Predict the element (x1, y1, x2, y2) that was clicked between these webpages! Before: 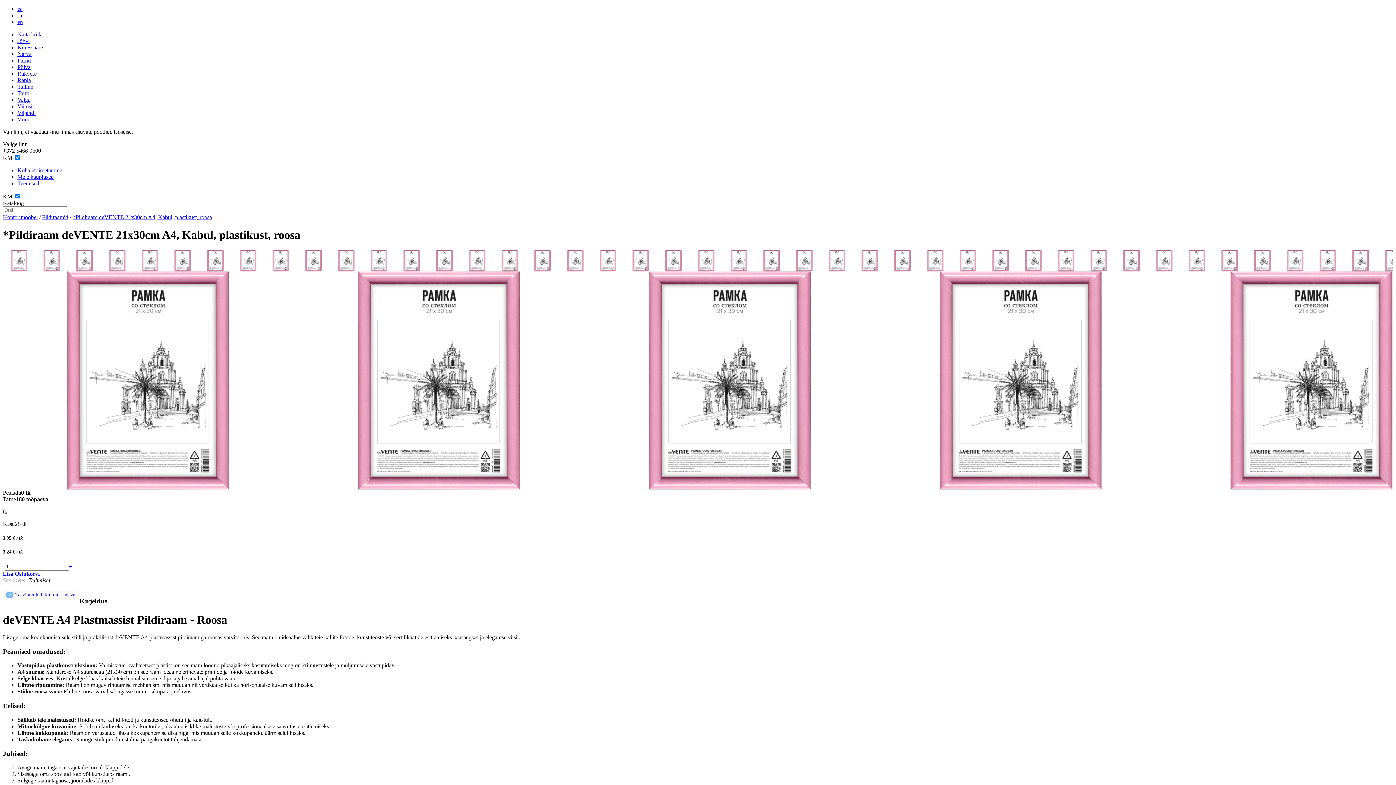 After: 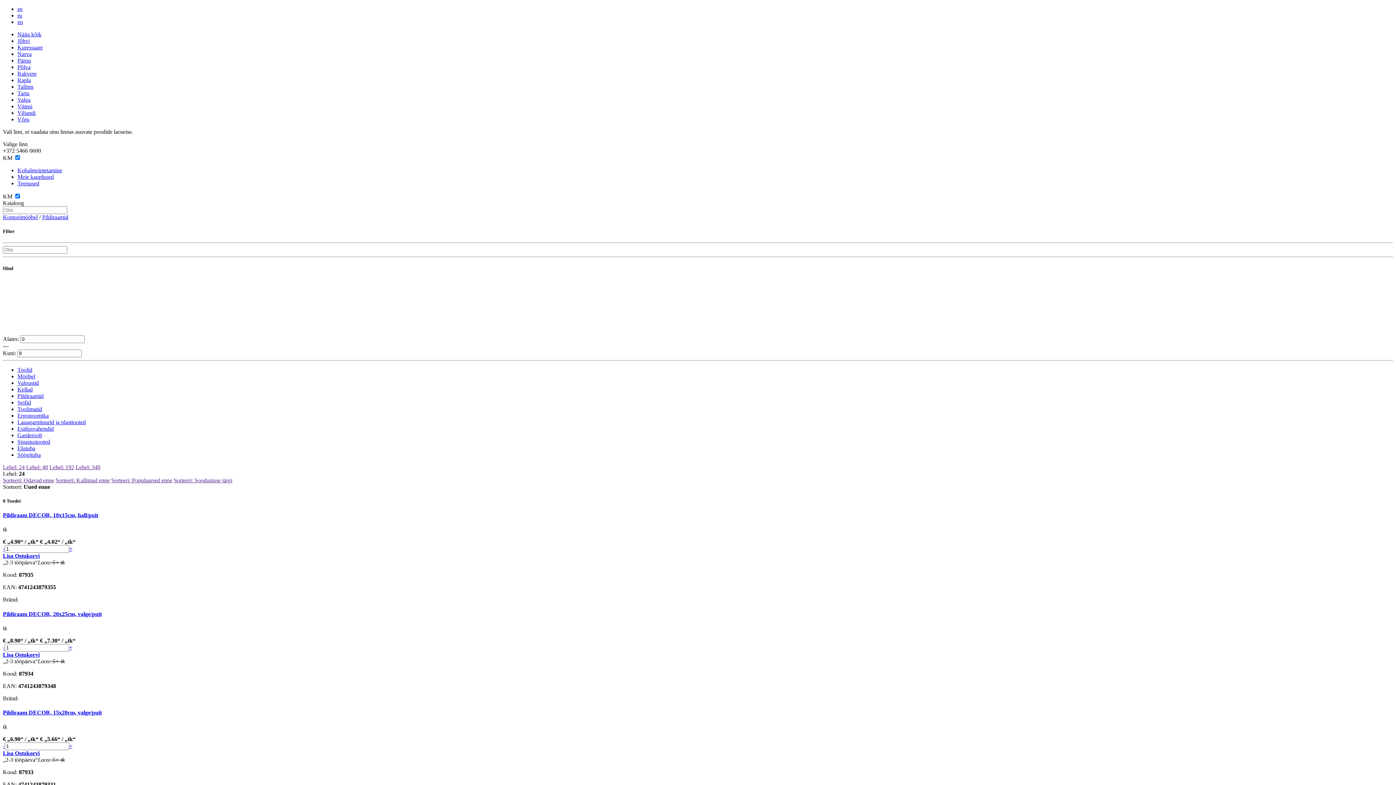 Action: label: Pildiraamid bbox: (42, 214, 68, 220)